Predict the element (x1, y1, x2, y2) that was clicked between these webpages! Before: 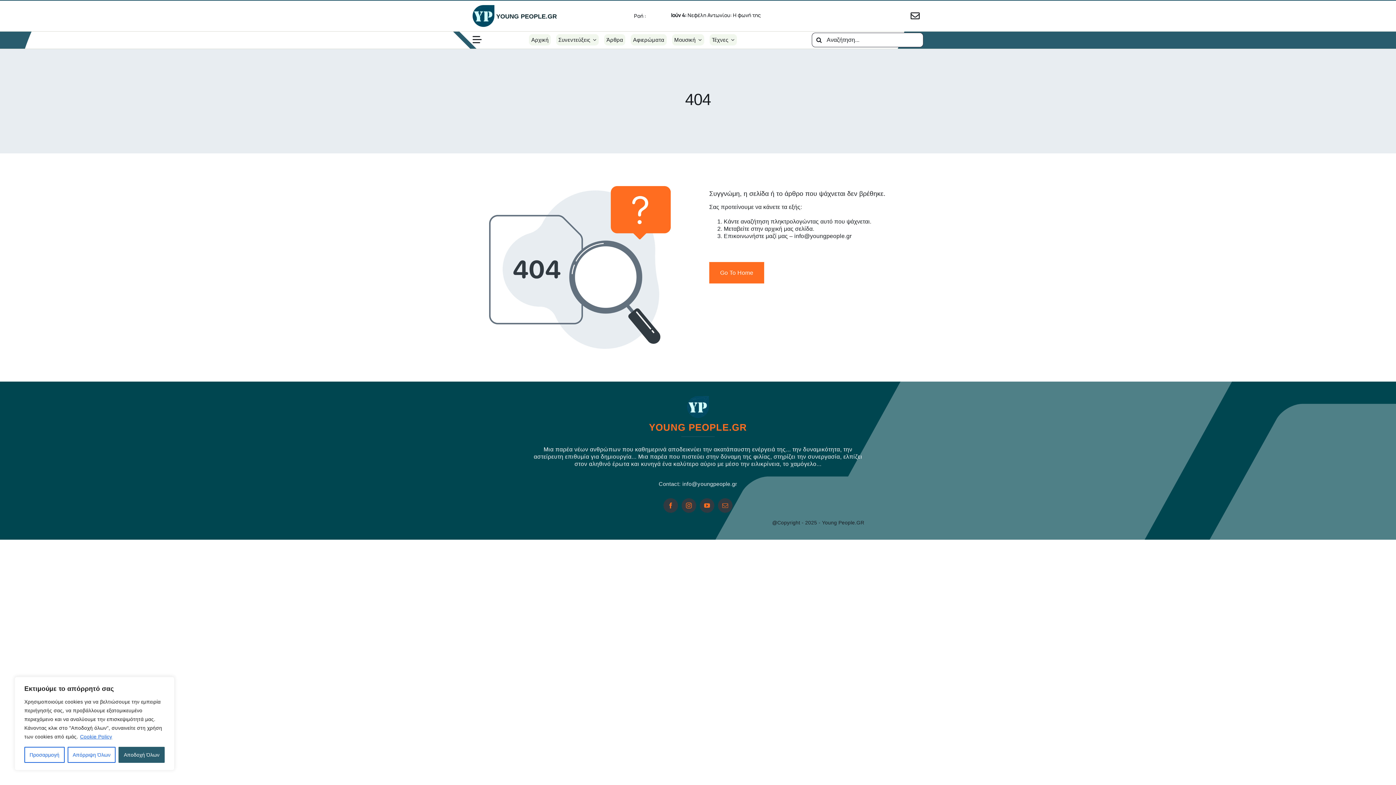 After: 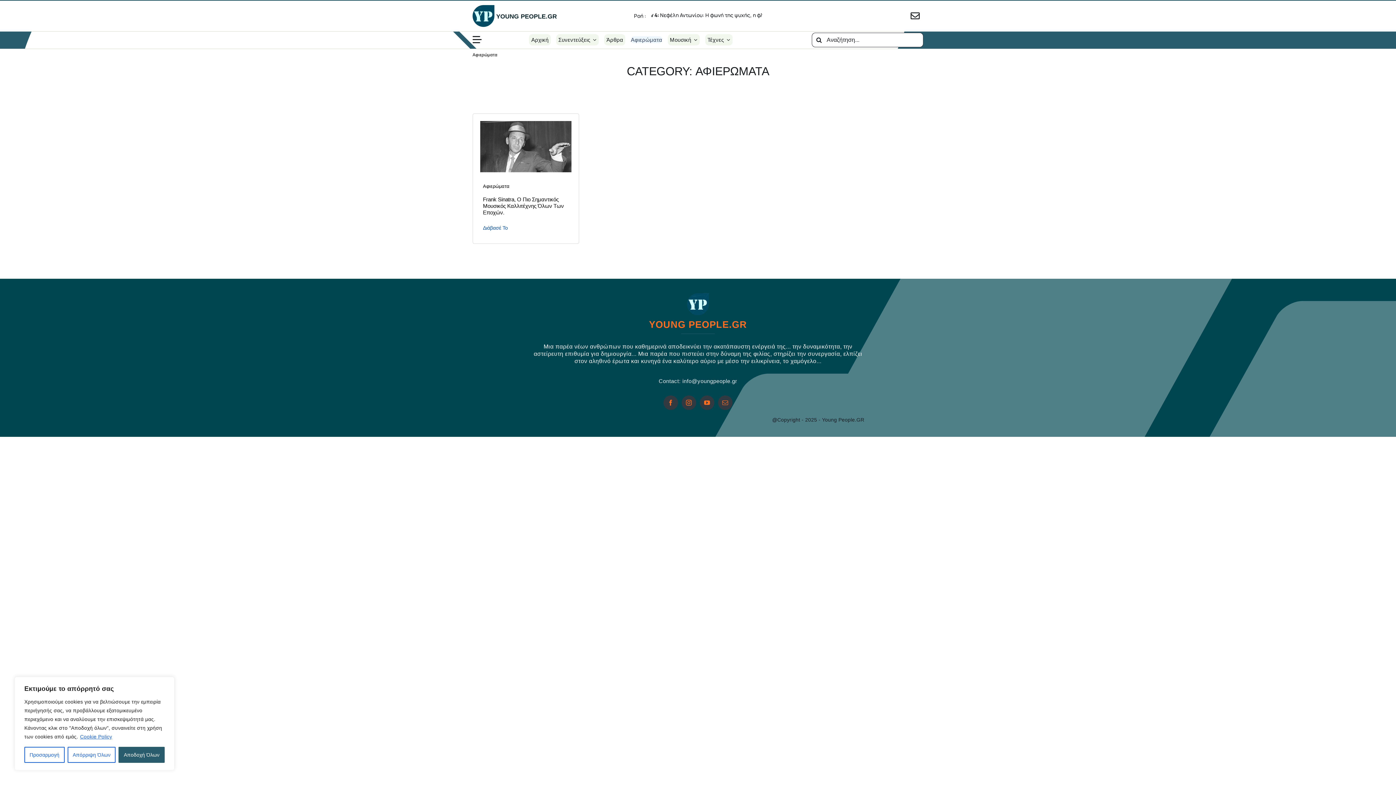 Action: bbox: (631, 34, 666, 45) label: Αφιερώματα